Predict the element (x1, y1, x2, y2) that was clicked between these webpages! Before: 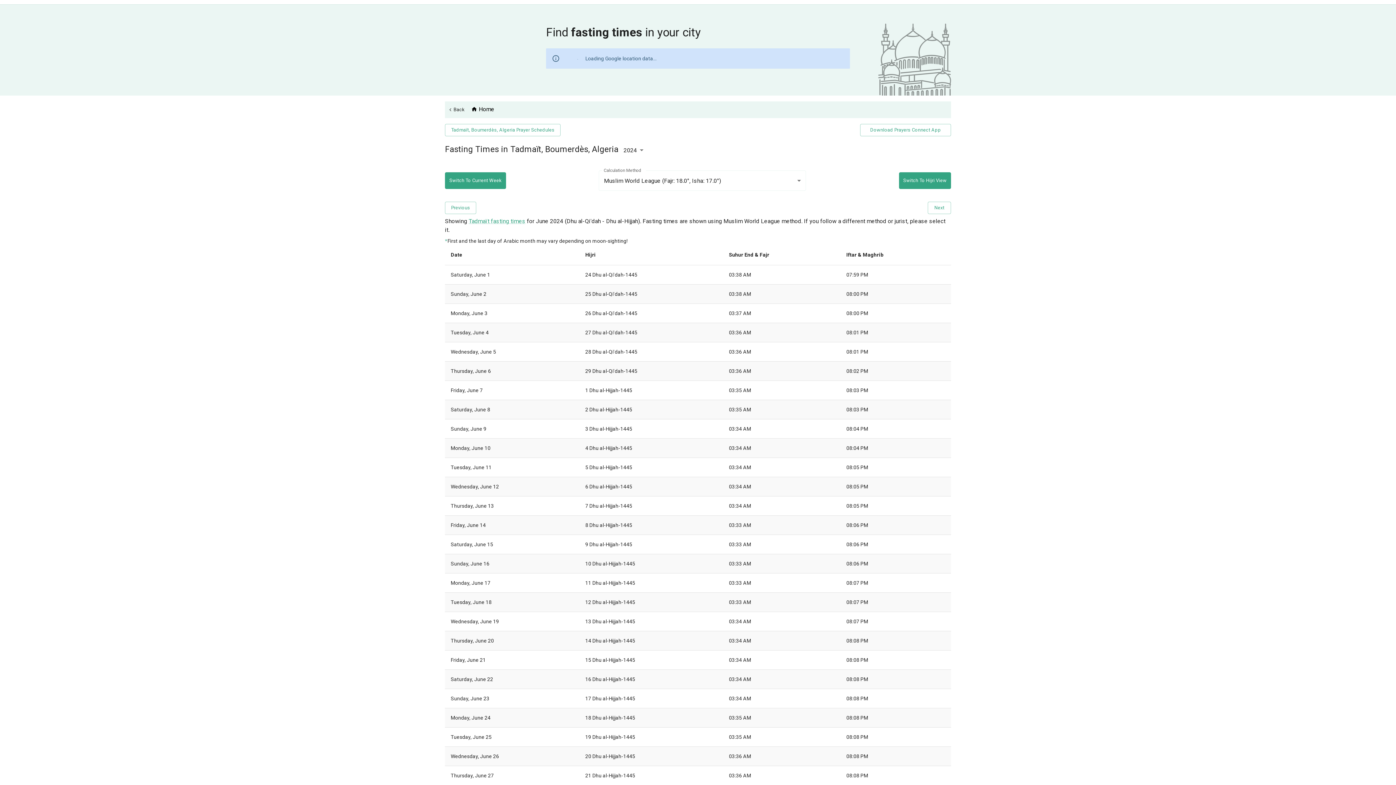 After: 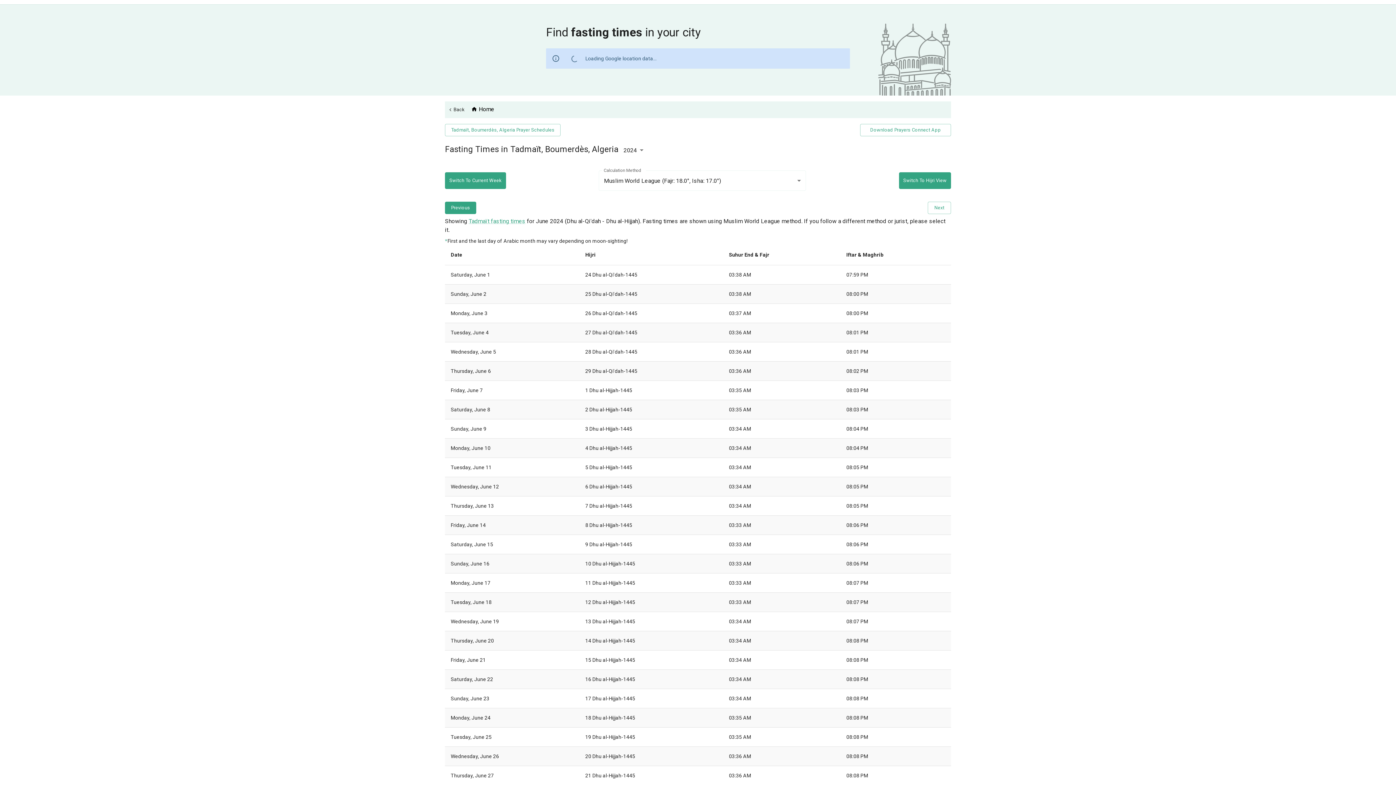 Action: bbox: (445, 201, 476, 214) label: Previous